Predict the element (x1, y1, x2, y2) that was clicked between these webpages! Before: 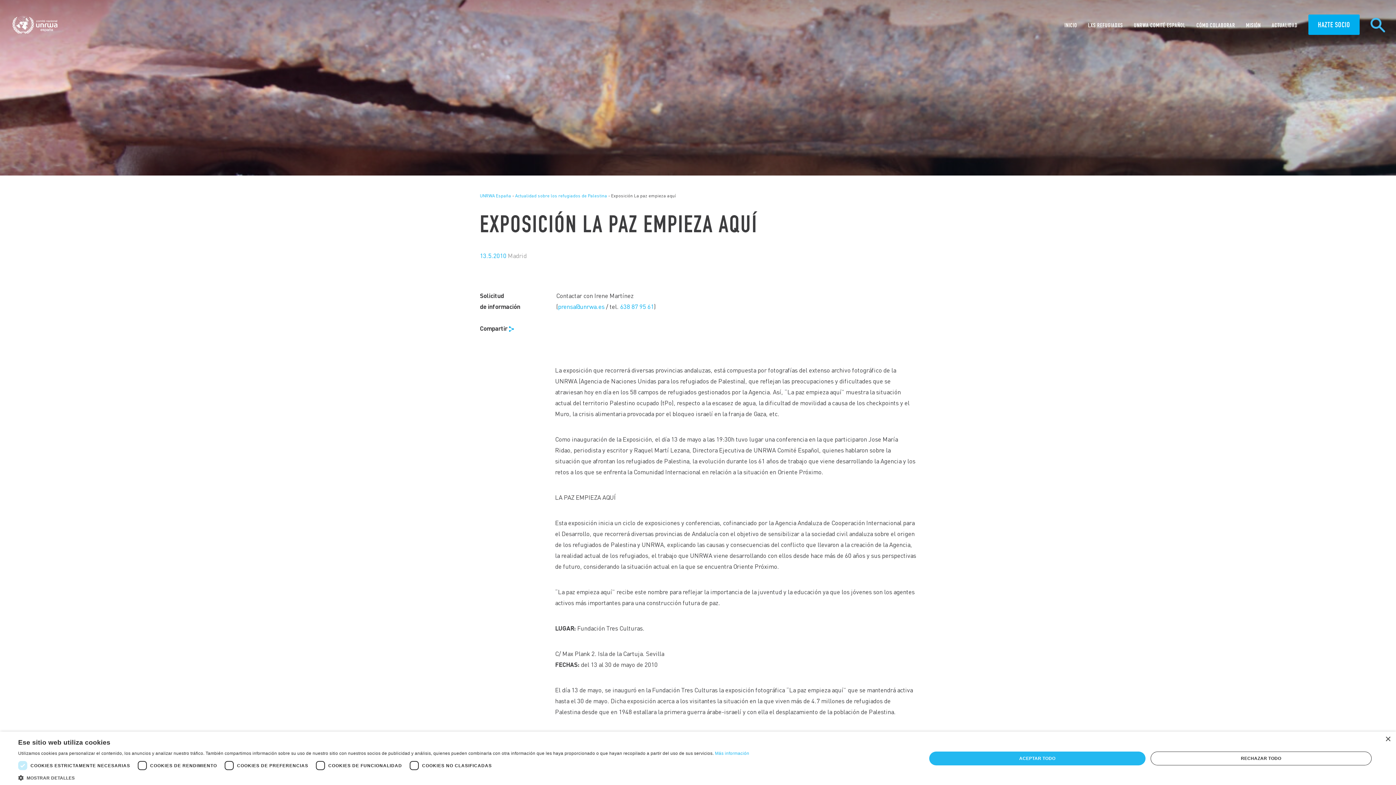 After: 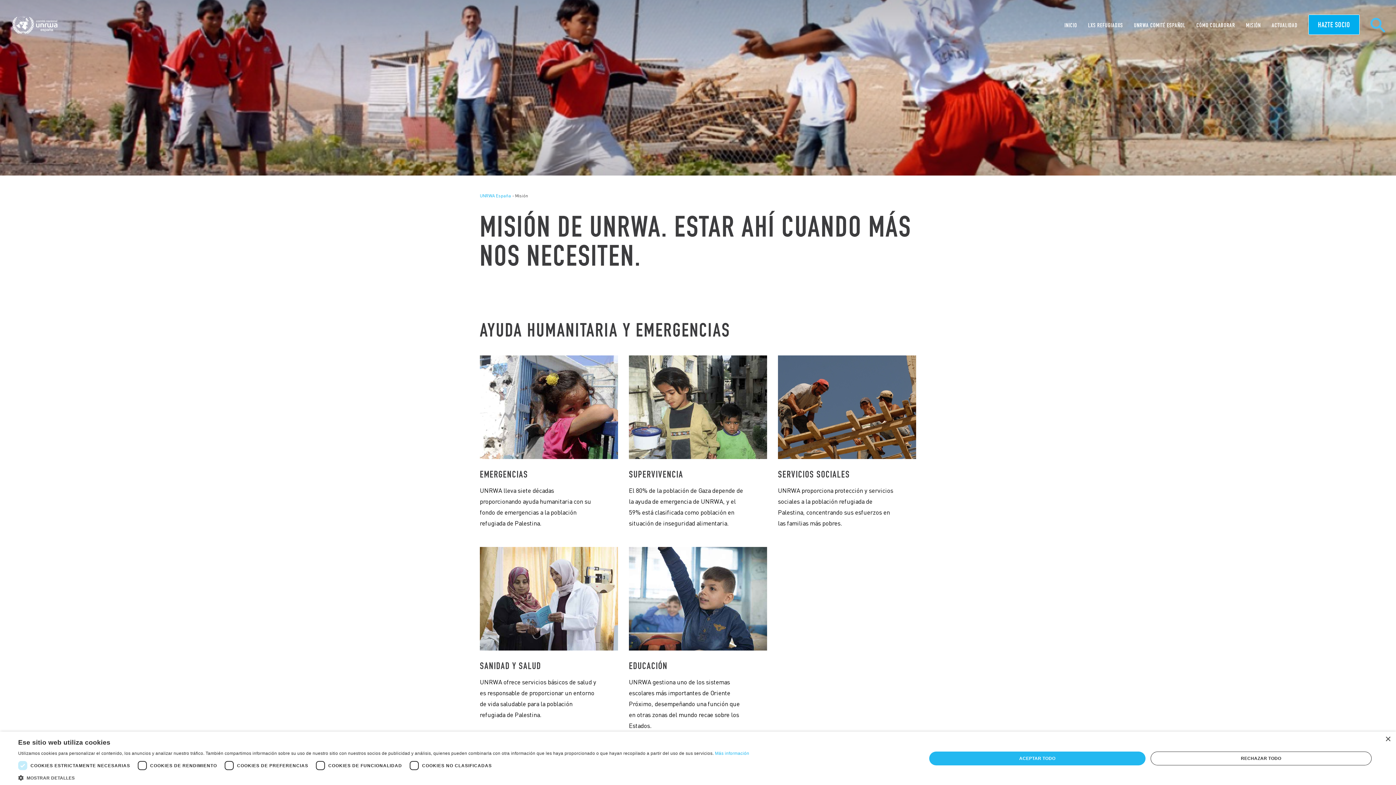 Action: label: MISIÓN bbox: (1246, 21, 1261, 28)